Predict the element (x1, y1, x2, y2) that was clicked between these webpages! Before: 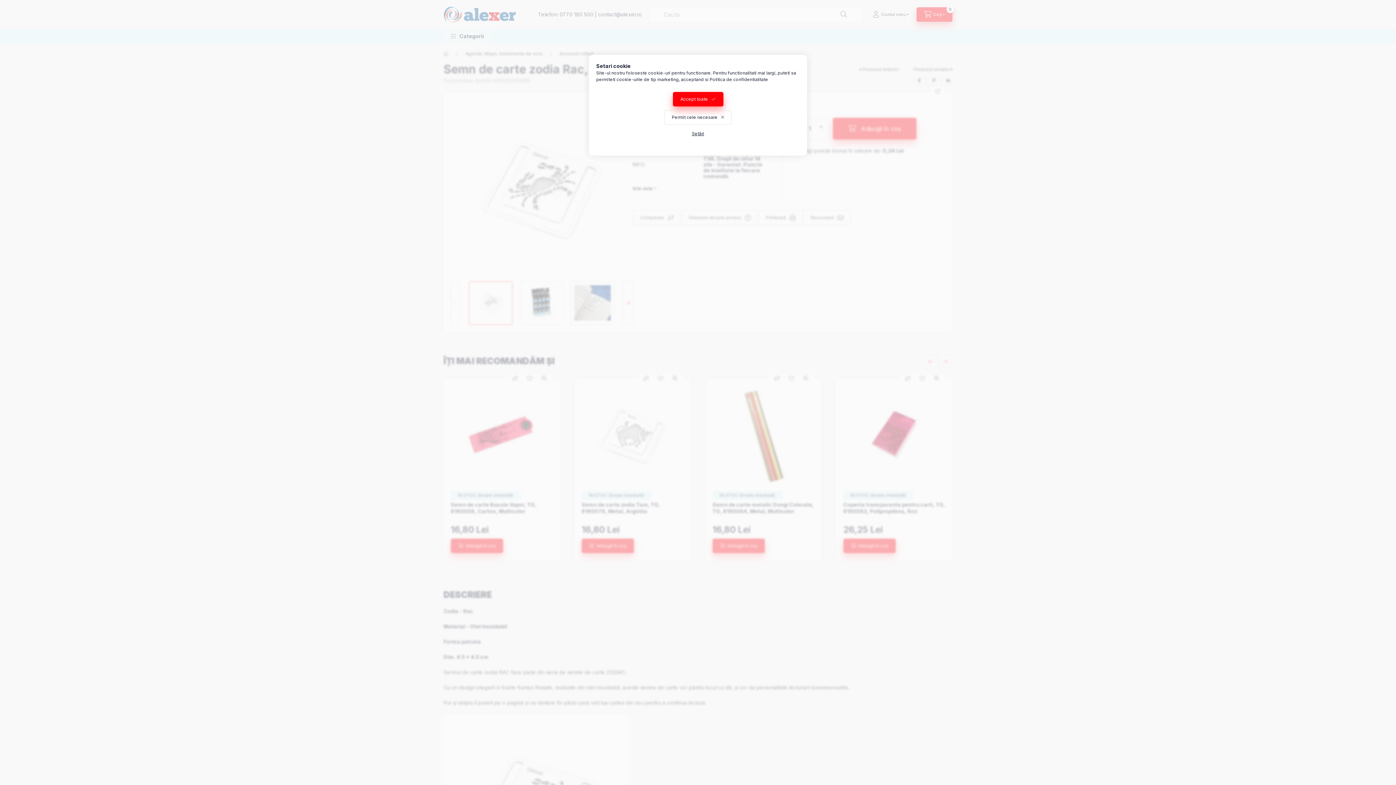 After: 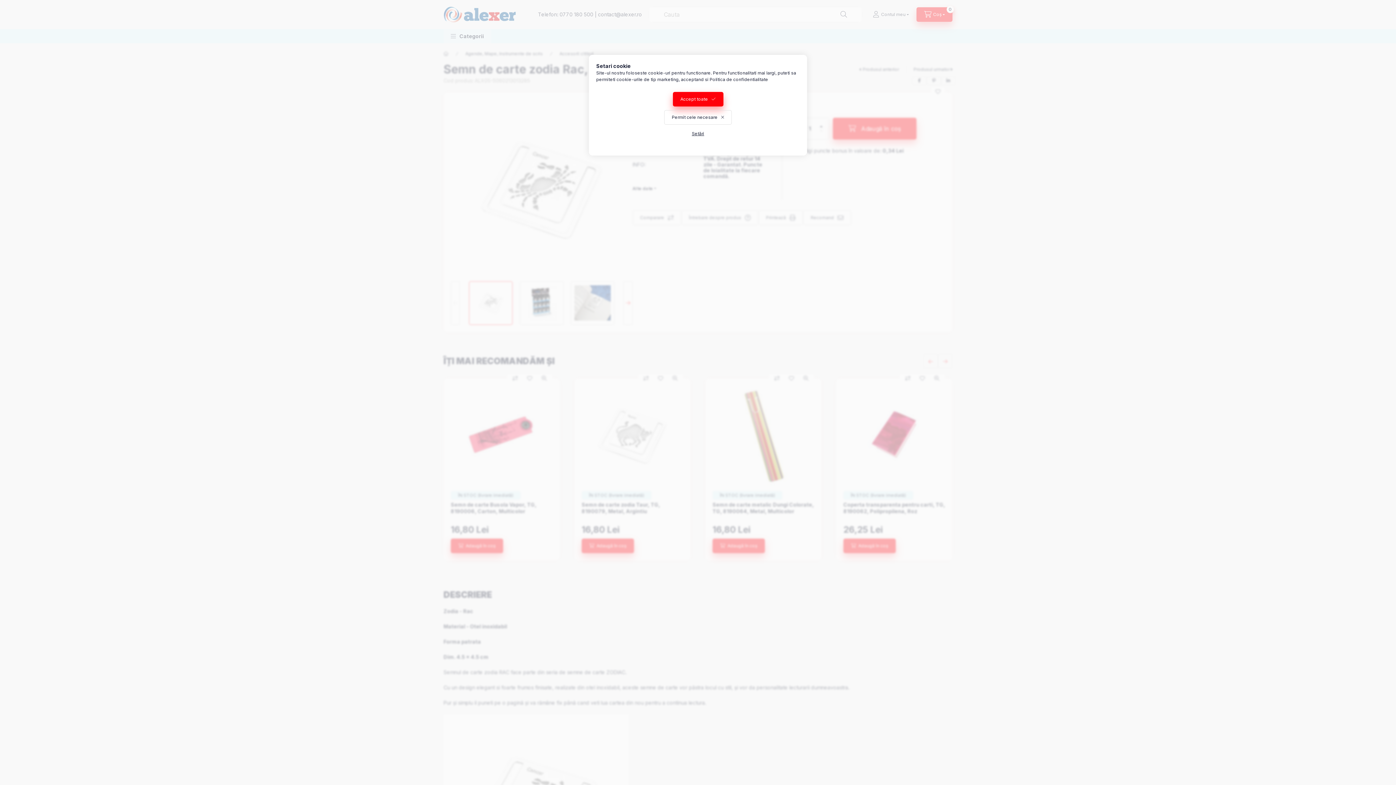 Action: label: Politica de confidentialitate bbox: (709, 76, 768, 82)